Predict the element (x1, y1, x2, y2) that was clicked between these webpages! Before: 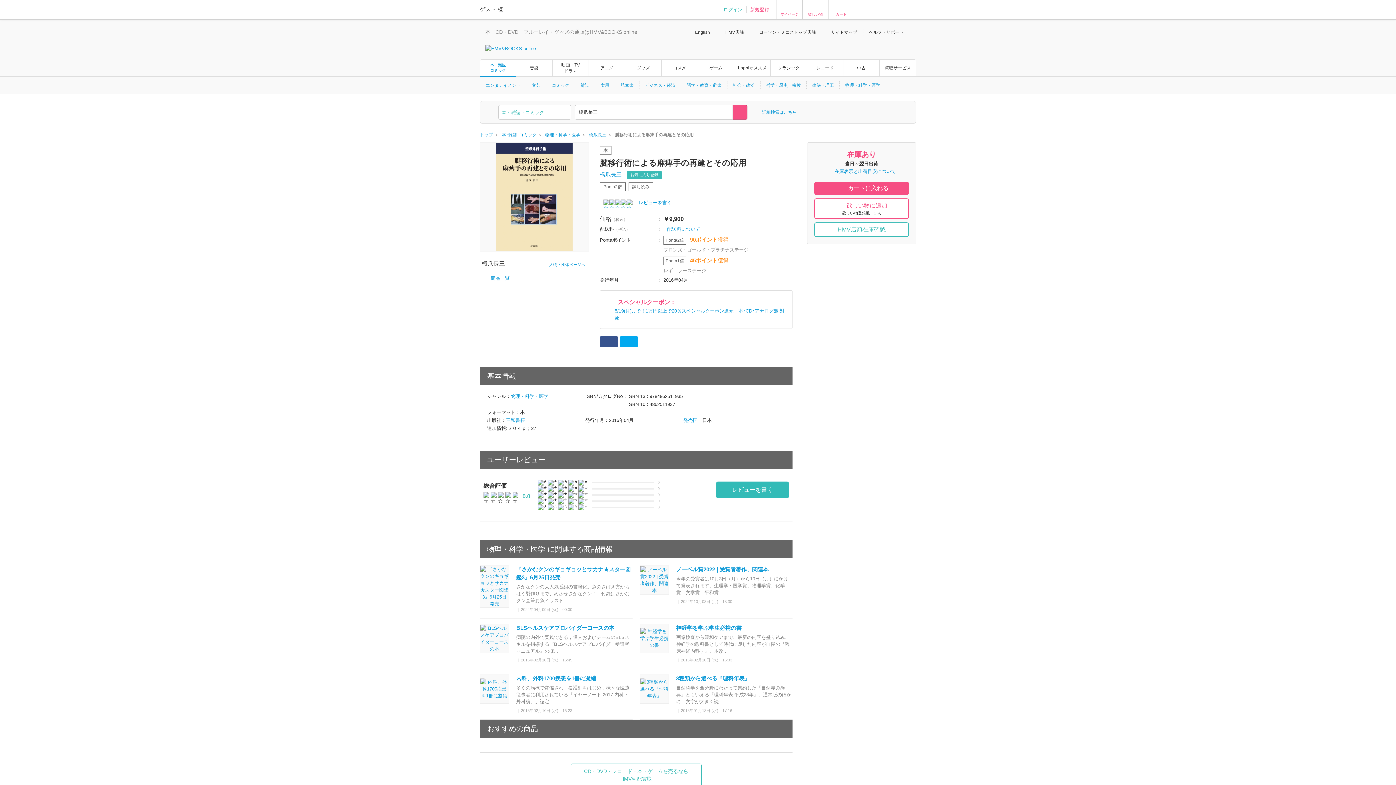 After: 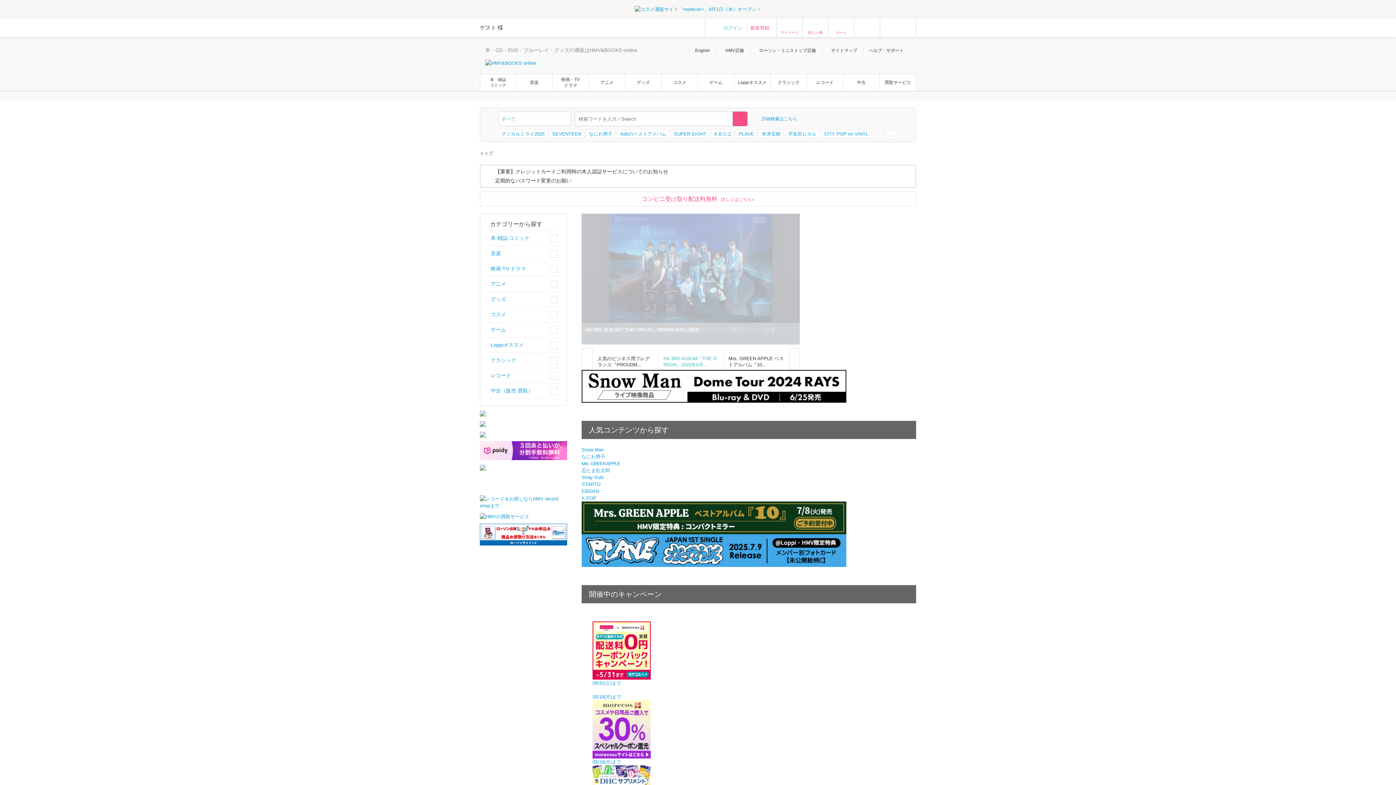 Action: bbox: (485, 45, 536, 50)